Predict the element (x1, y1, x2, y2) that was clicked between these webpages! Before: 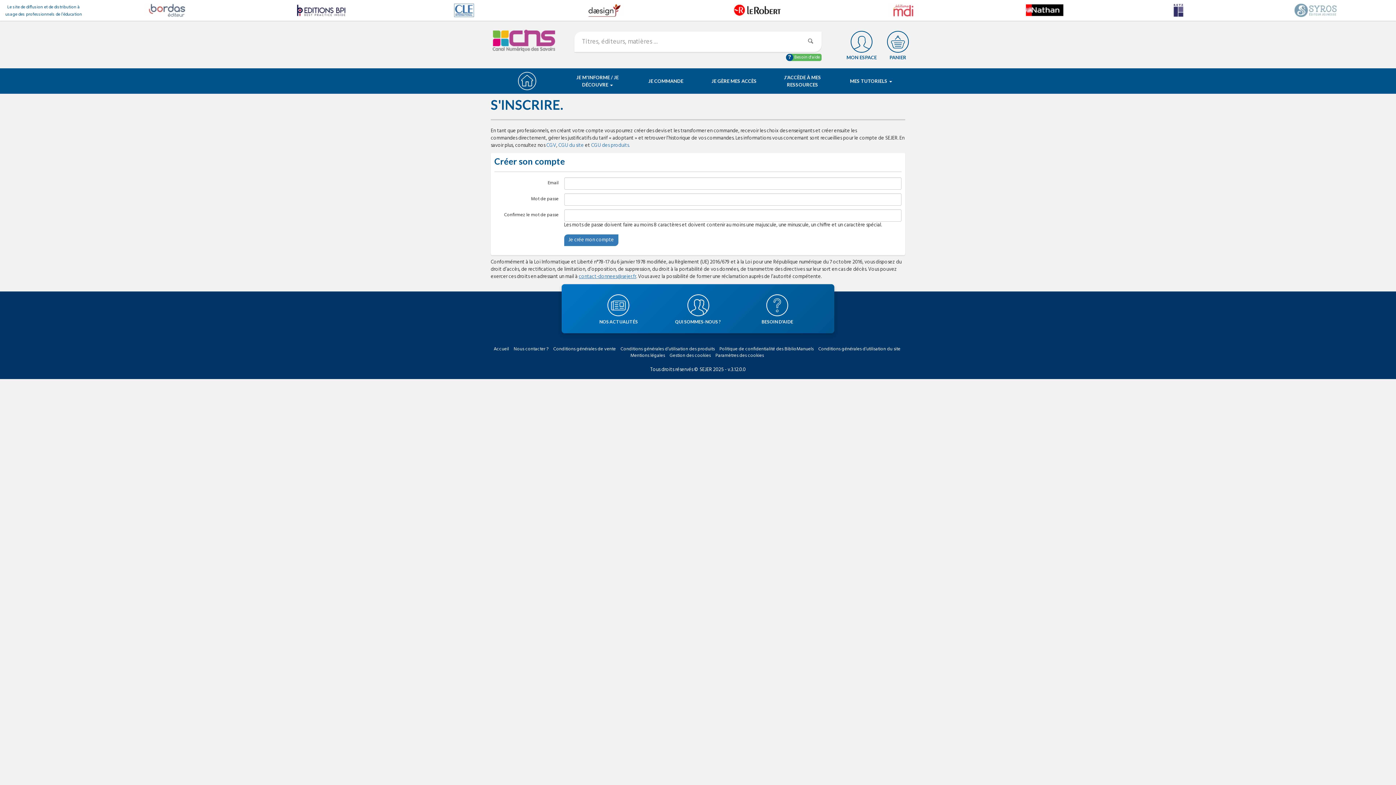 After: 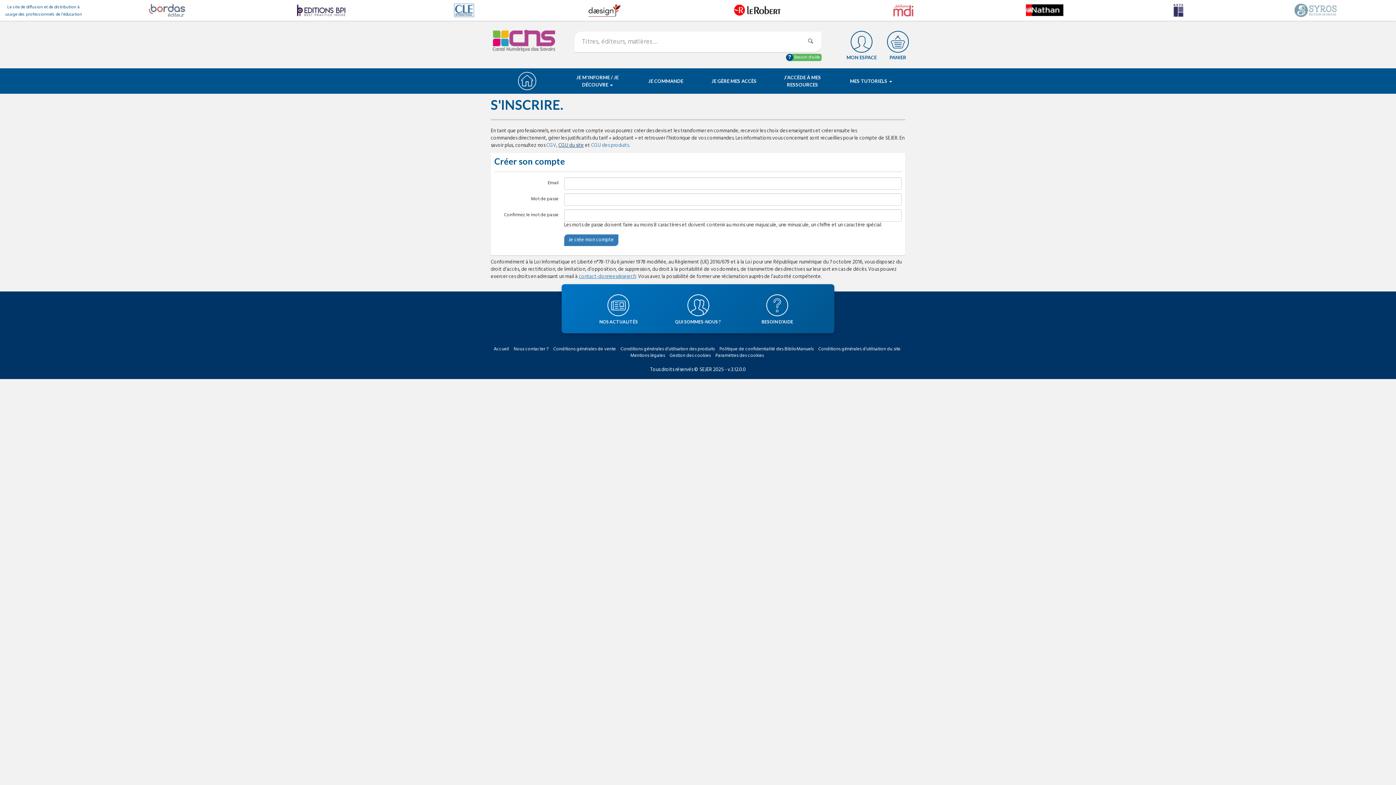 Action: label: CGU du site bbox: (558, 141, 584, 149)